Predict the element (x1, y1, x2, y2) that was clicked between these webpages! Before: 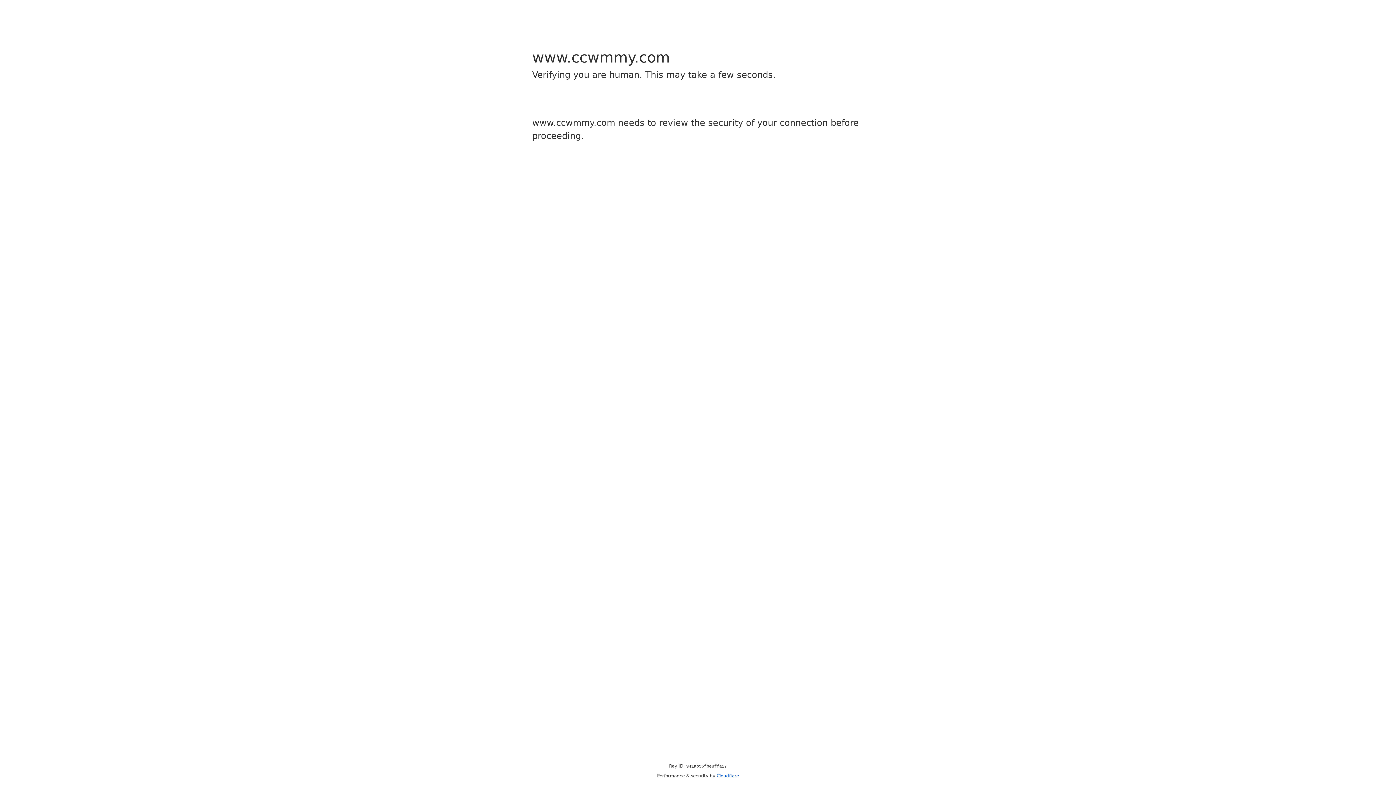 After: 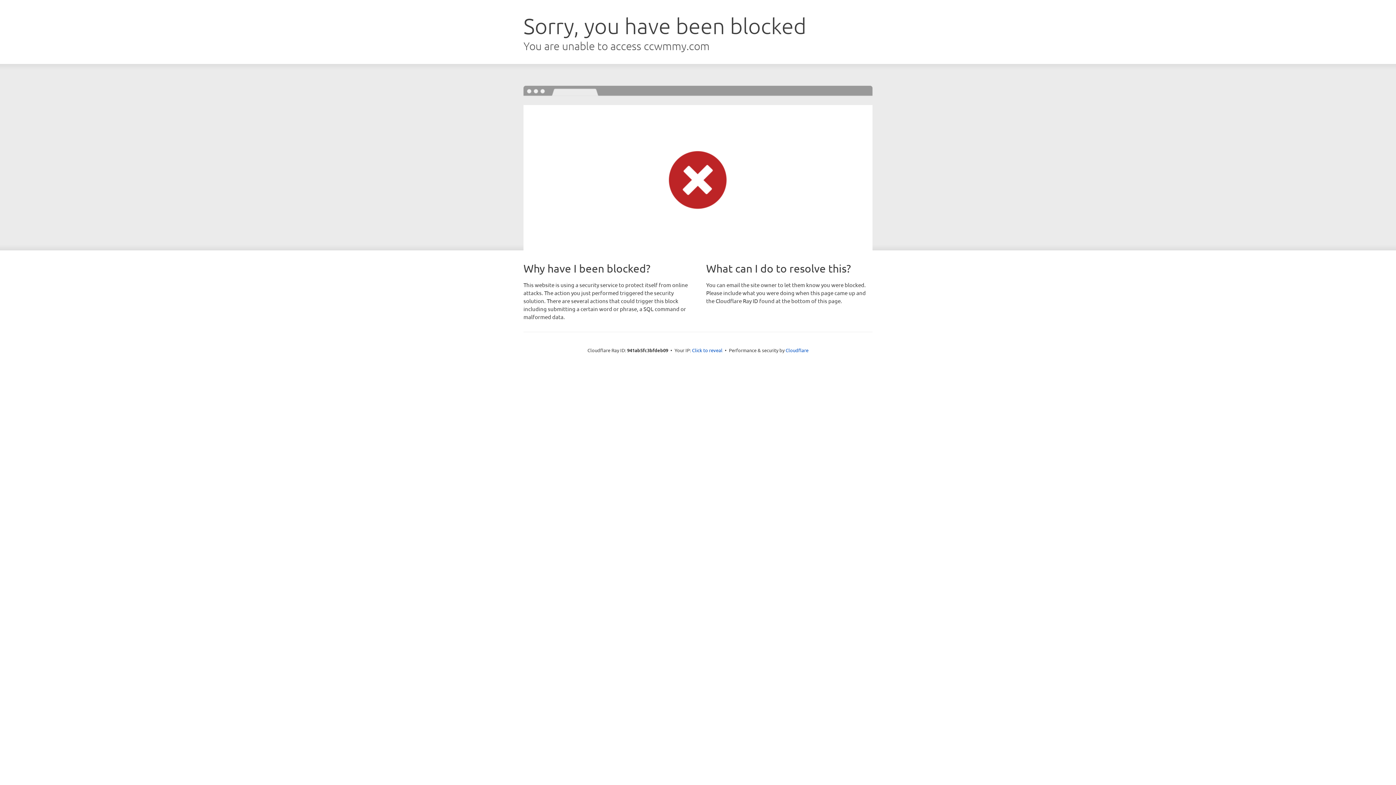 Action: label: Cloudflare bbox: (716, 773, 739, 778)